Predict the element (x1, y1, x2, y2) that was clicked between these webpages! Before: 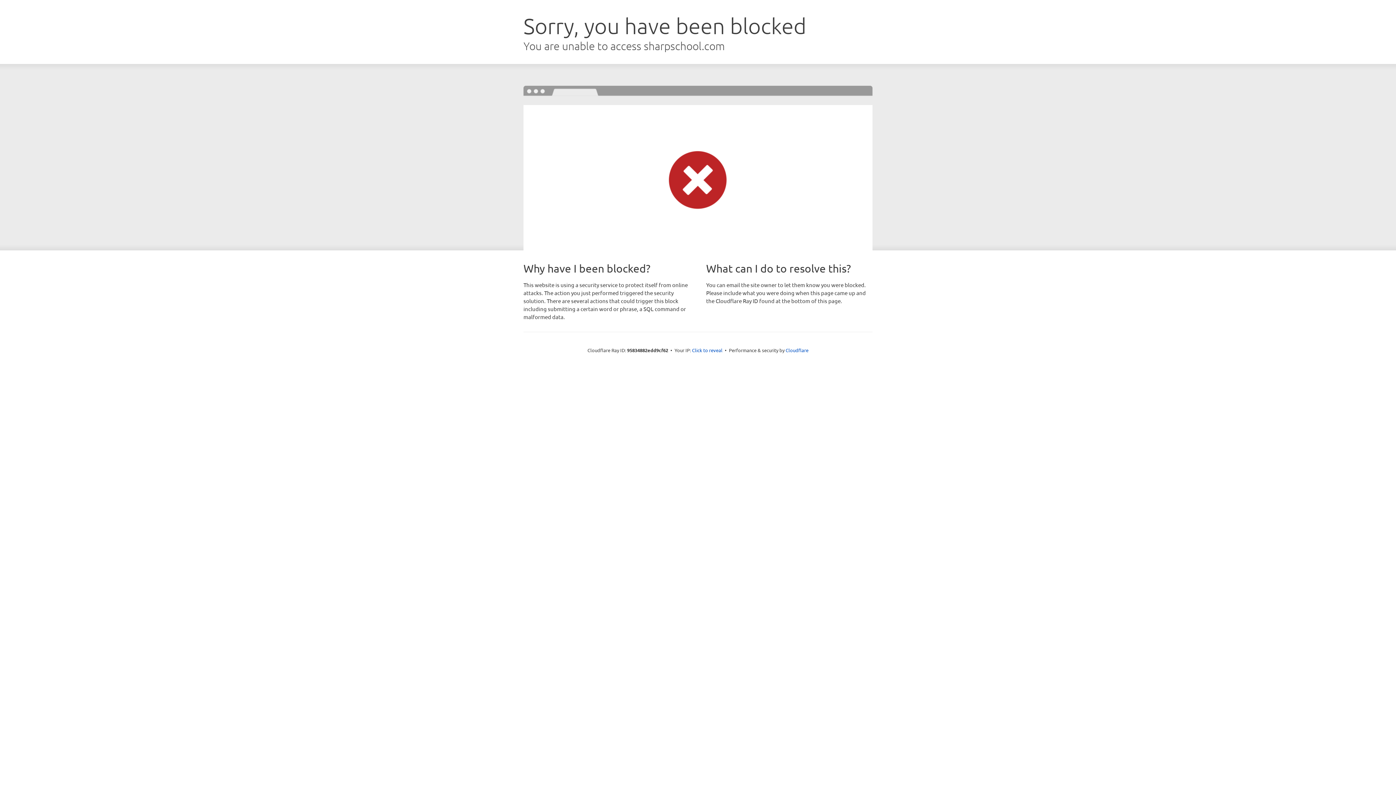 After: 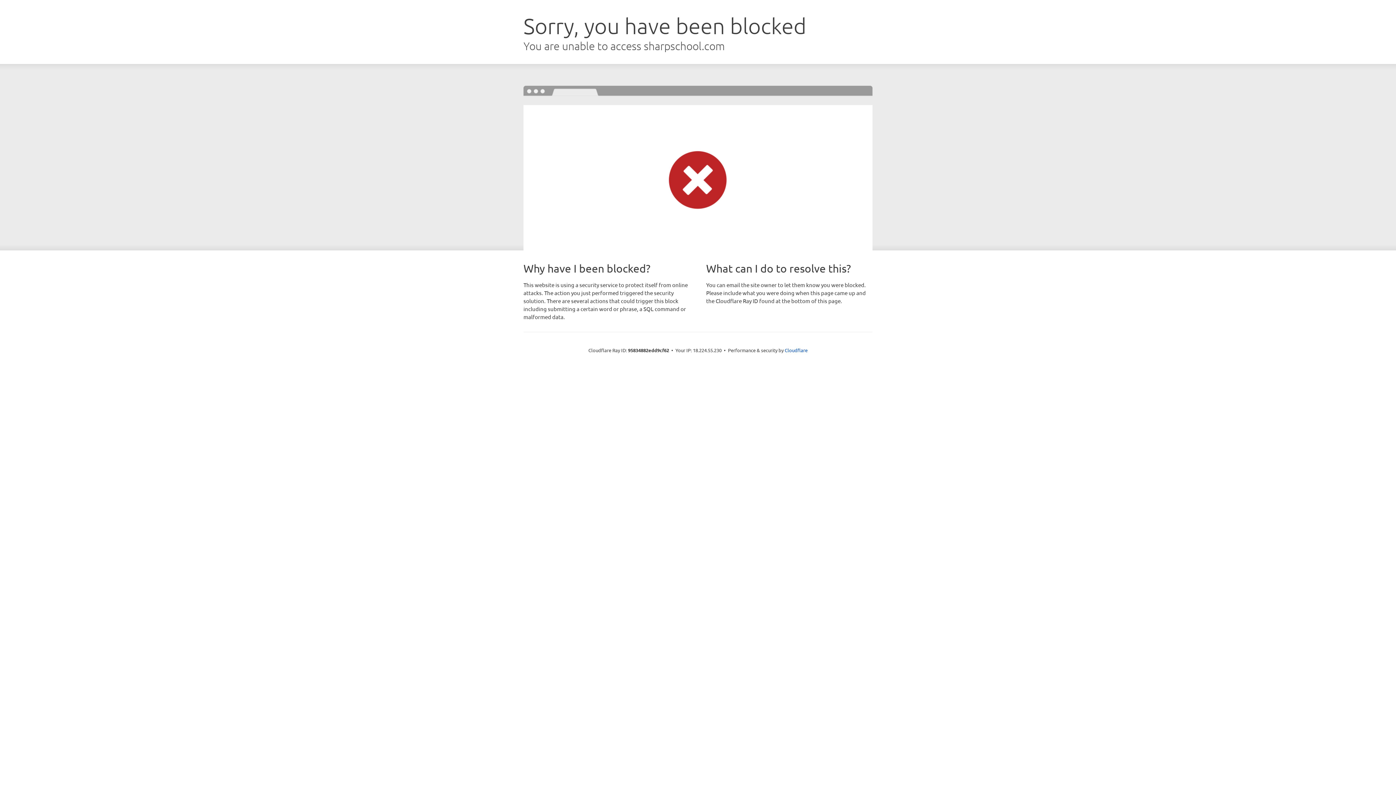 Action: bbox: (692, 346, 722, 353) label: Click to reveal